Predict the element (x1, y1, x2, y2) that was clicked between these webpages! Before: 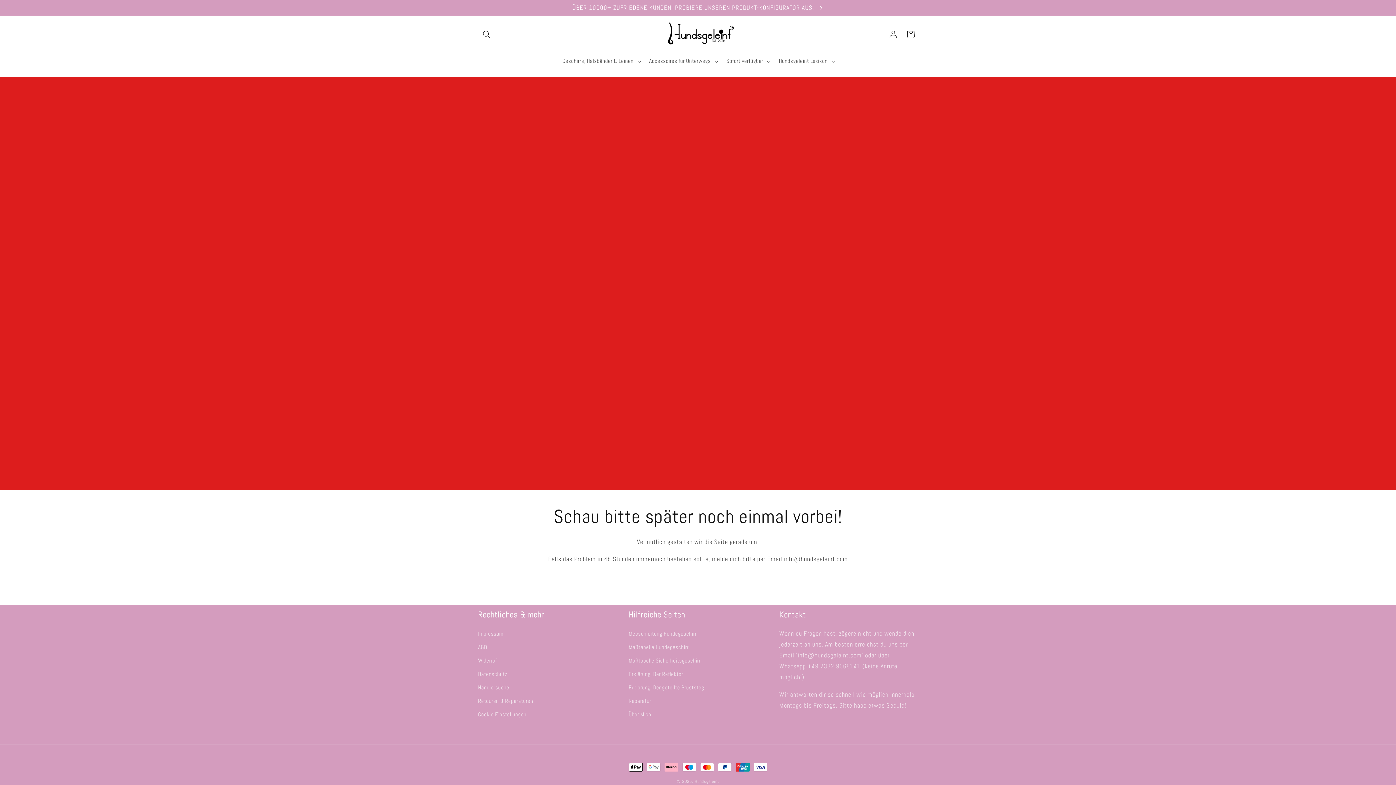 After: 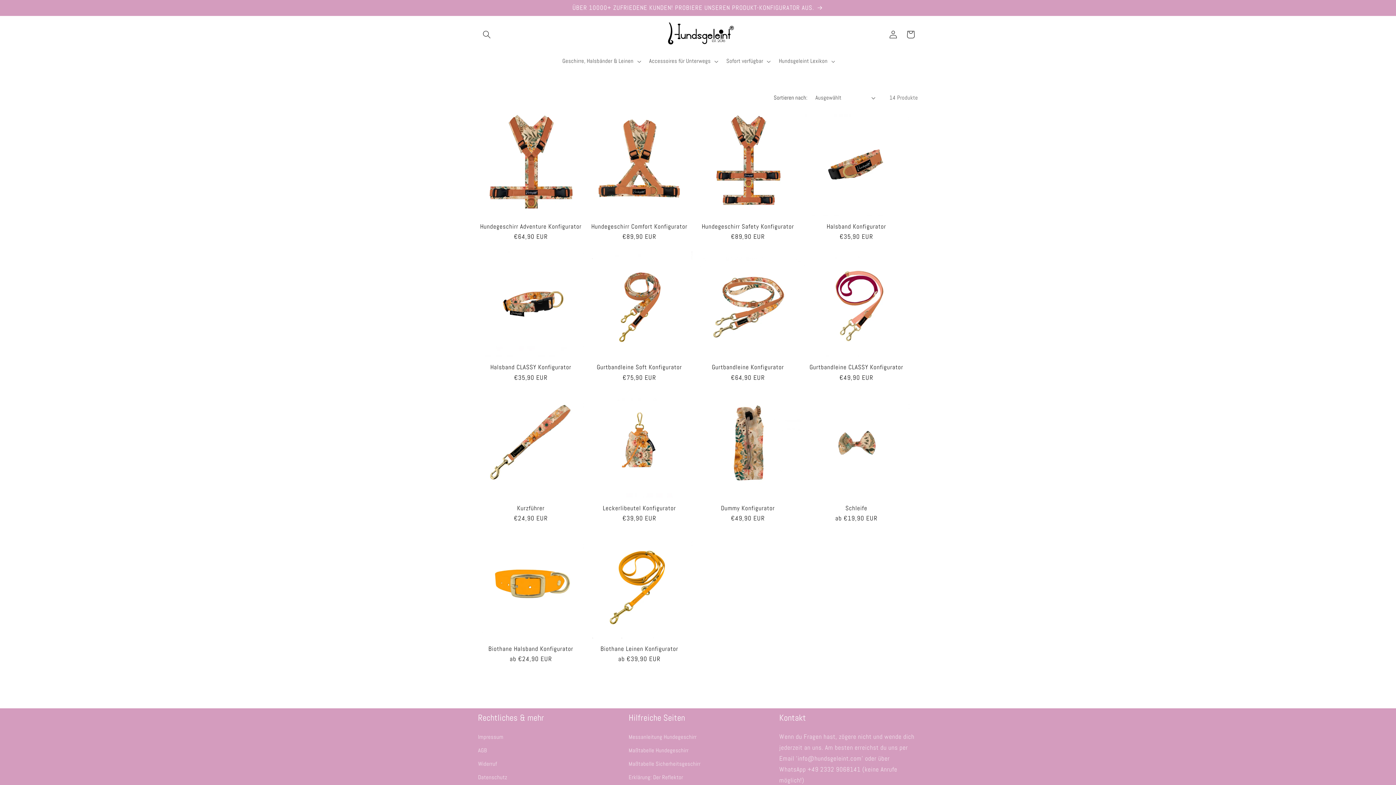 Action: label: ÜBER 10000+ ZUFRIEDENE KUNDEN! PROBIERE UNSEREN PRODUKT-KONFIGURATOR AUS. bbox: (470, 0, 925, 15)